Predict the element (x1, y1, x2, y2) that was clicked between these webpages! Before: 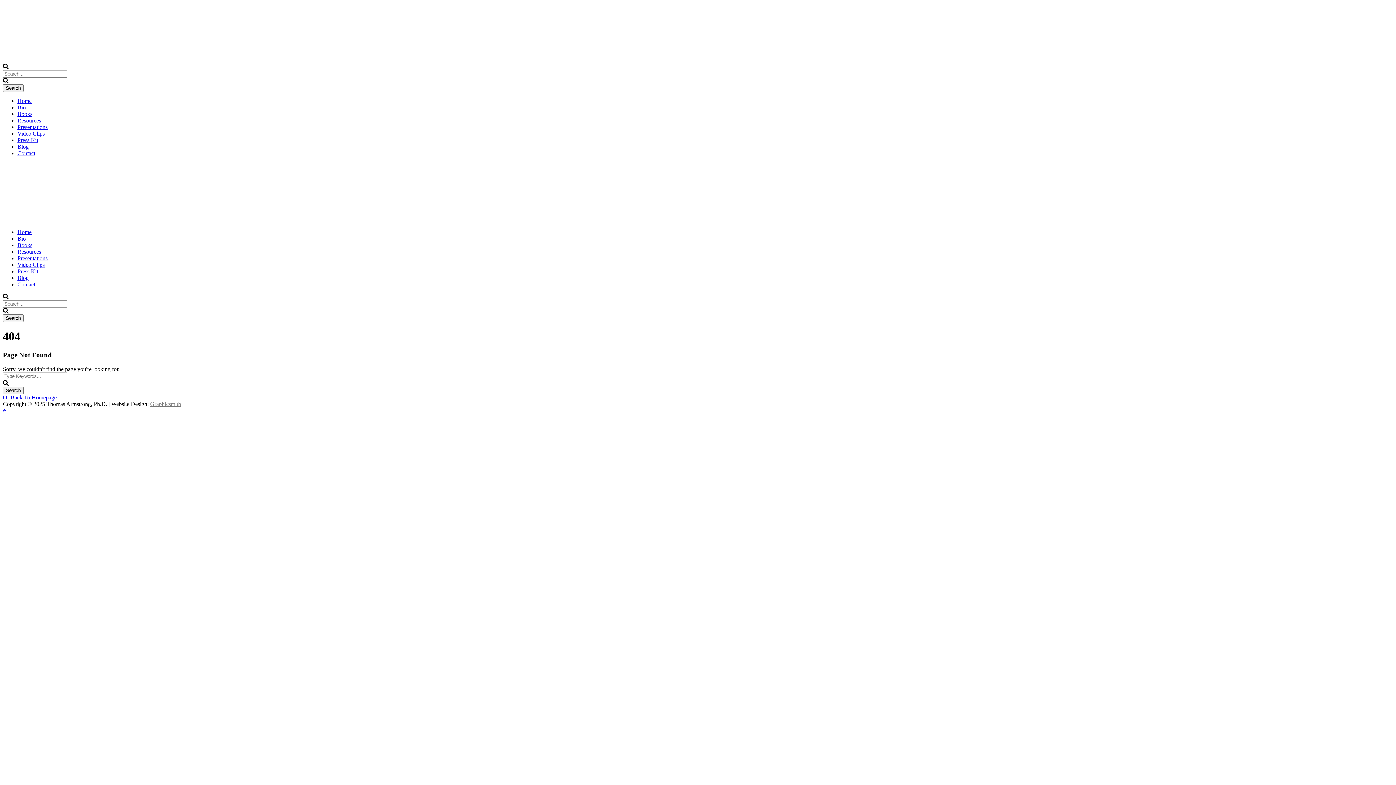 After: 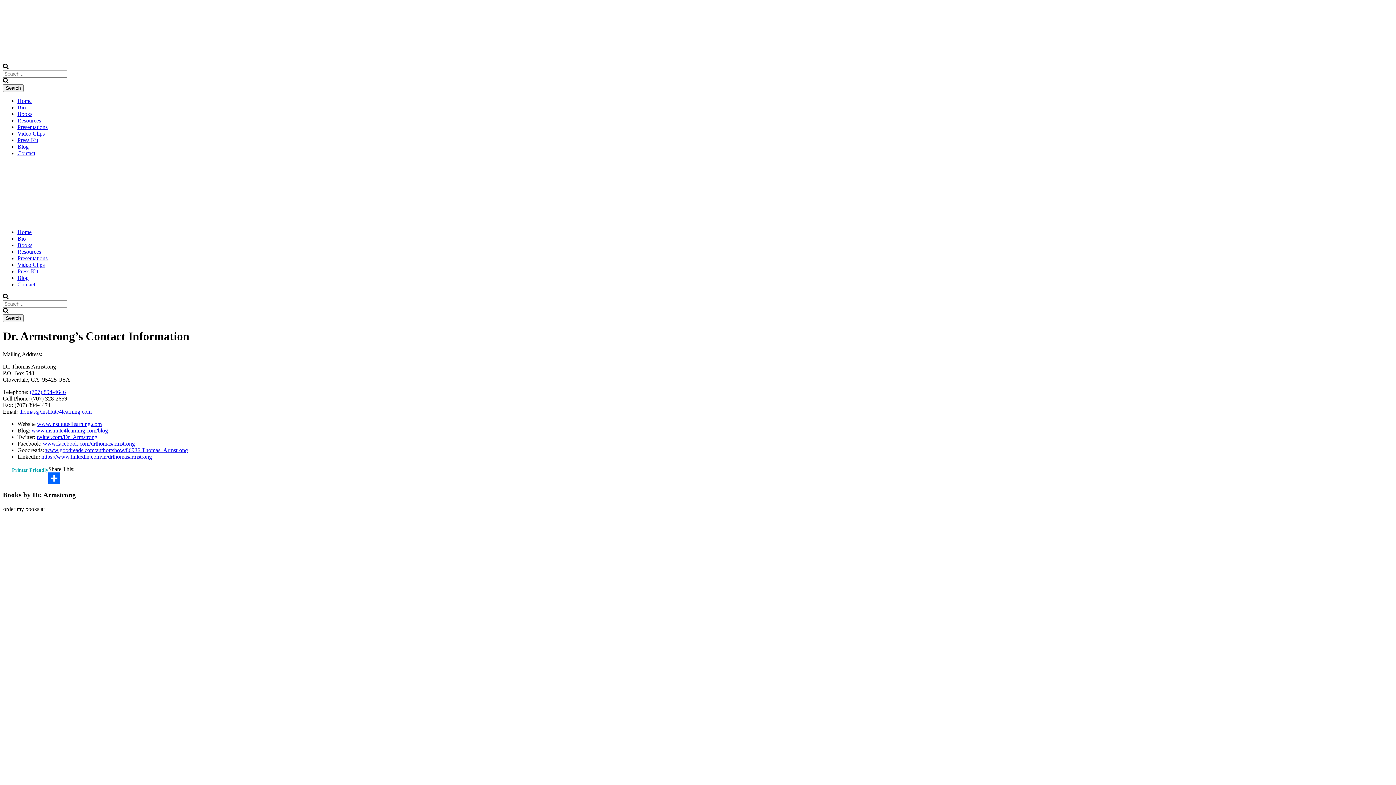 Action: bbox: (17, 281, 35, 287) label: Contact